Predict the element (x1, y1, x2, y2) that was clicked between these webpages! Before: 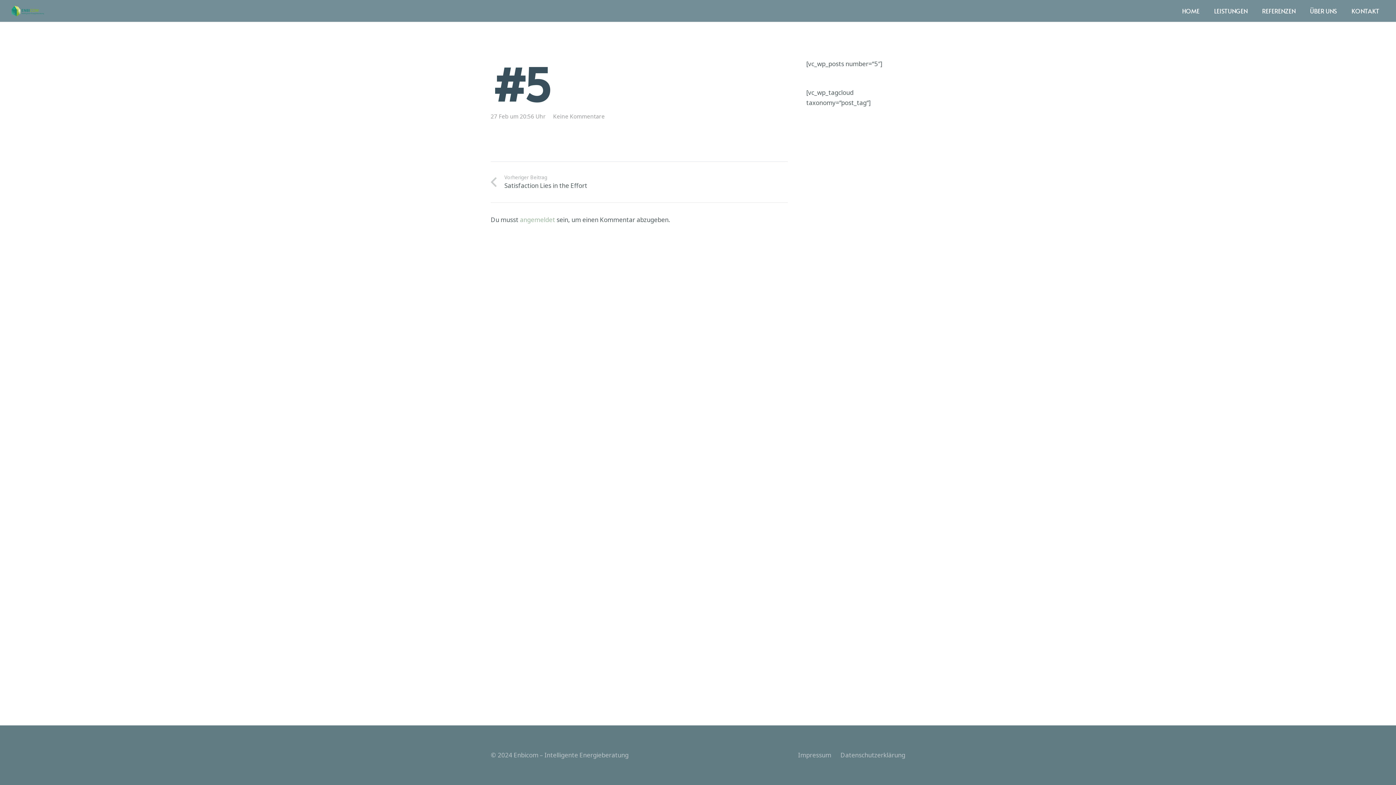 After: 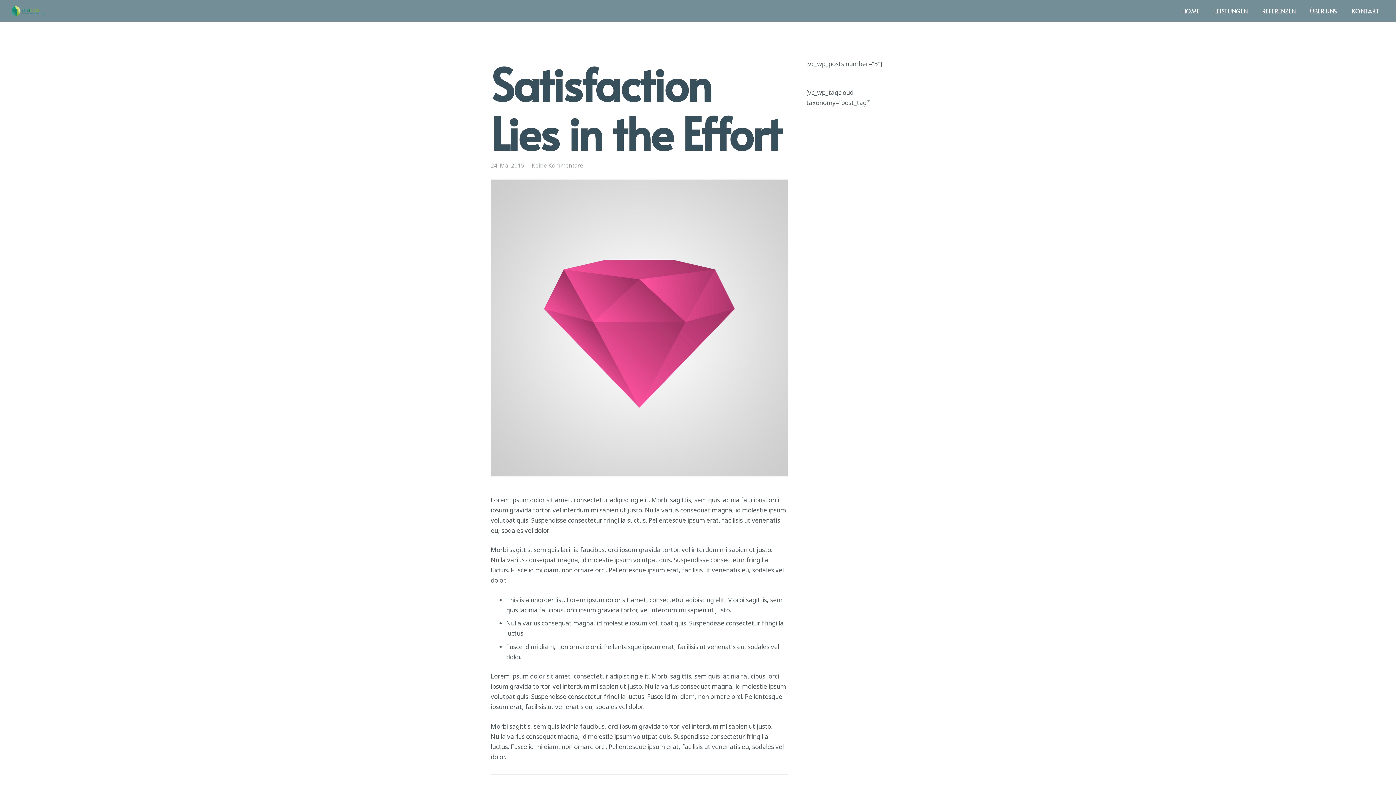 Action: label: Vorheriger Beitrag
Satisfaction Lies in the Effort bbox: (490, 173, 601, 190)